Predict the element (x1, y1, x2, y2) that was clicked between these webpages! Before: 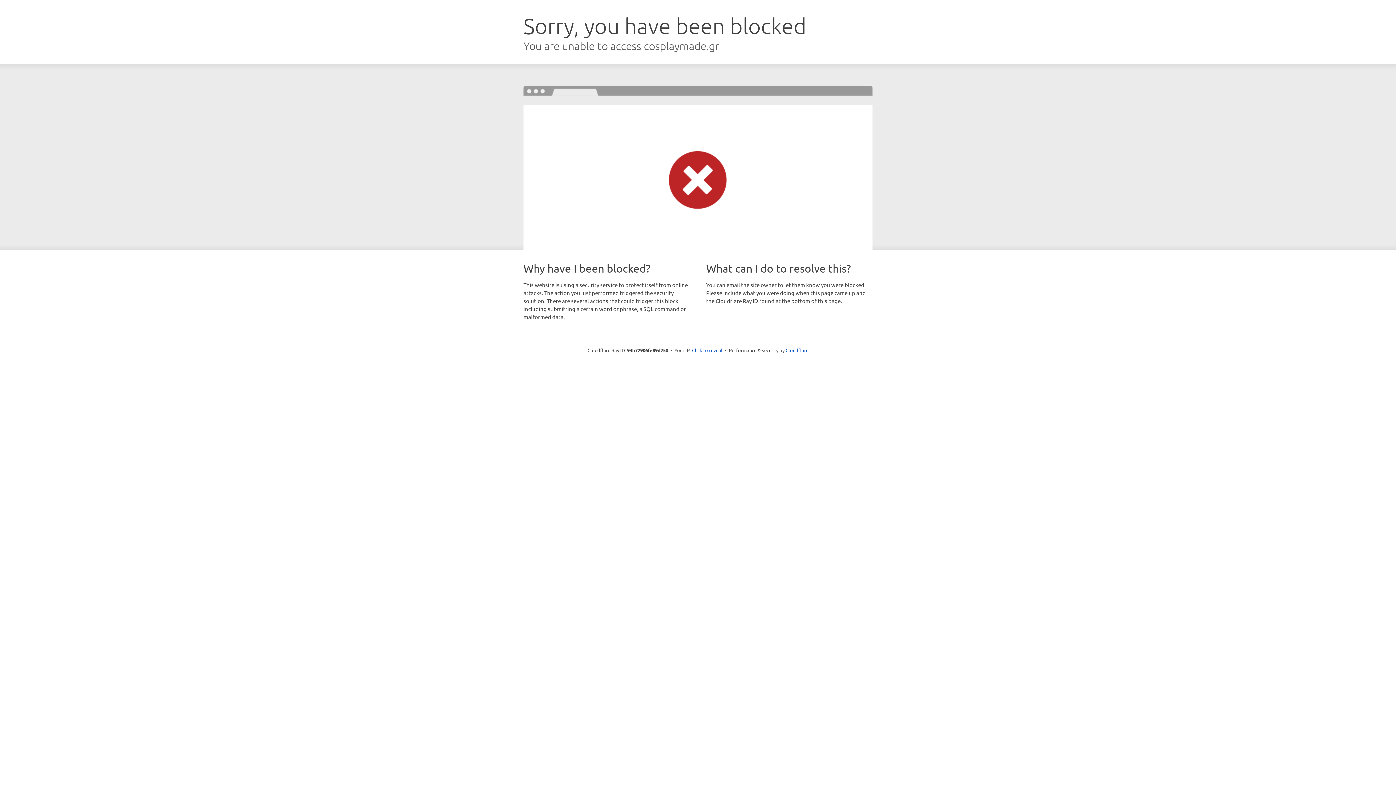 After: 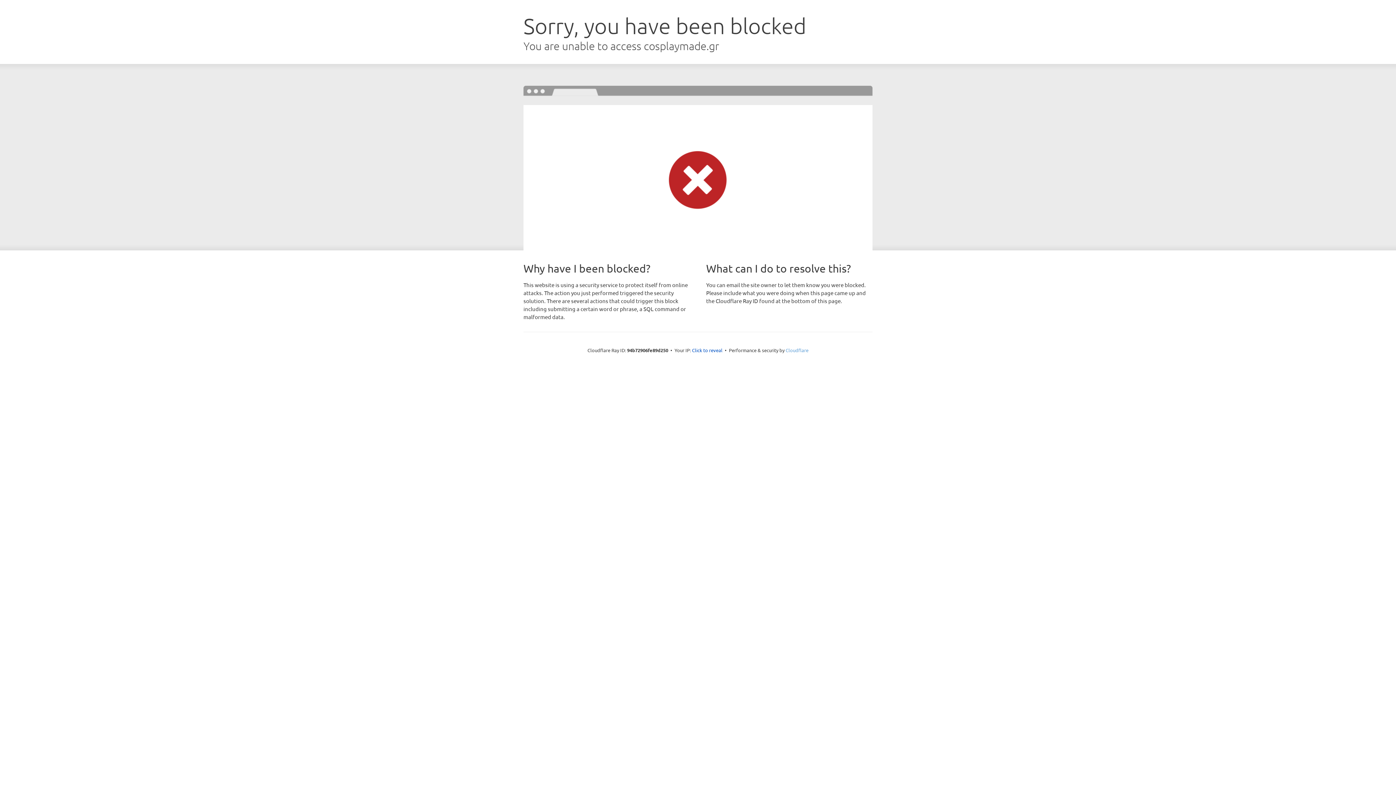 Action: label: Cloudflare bbox: (785, 347, 808, 353)